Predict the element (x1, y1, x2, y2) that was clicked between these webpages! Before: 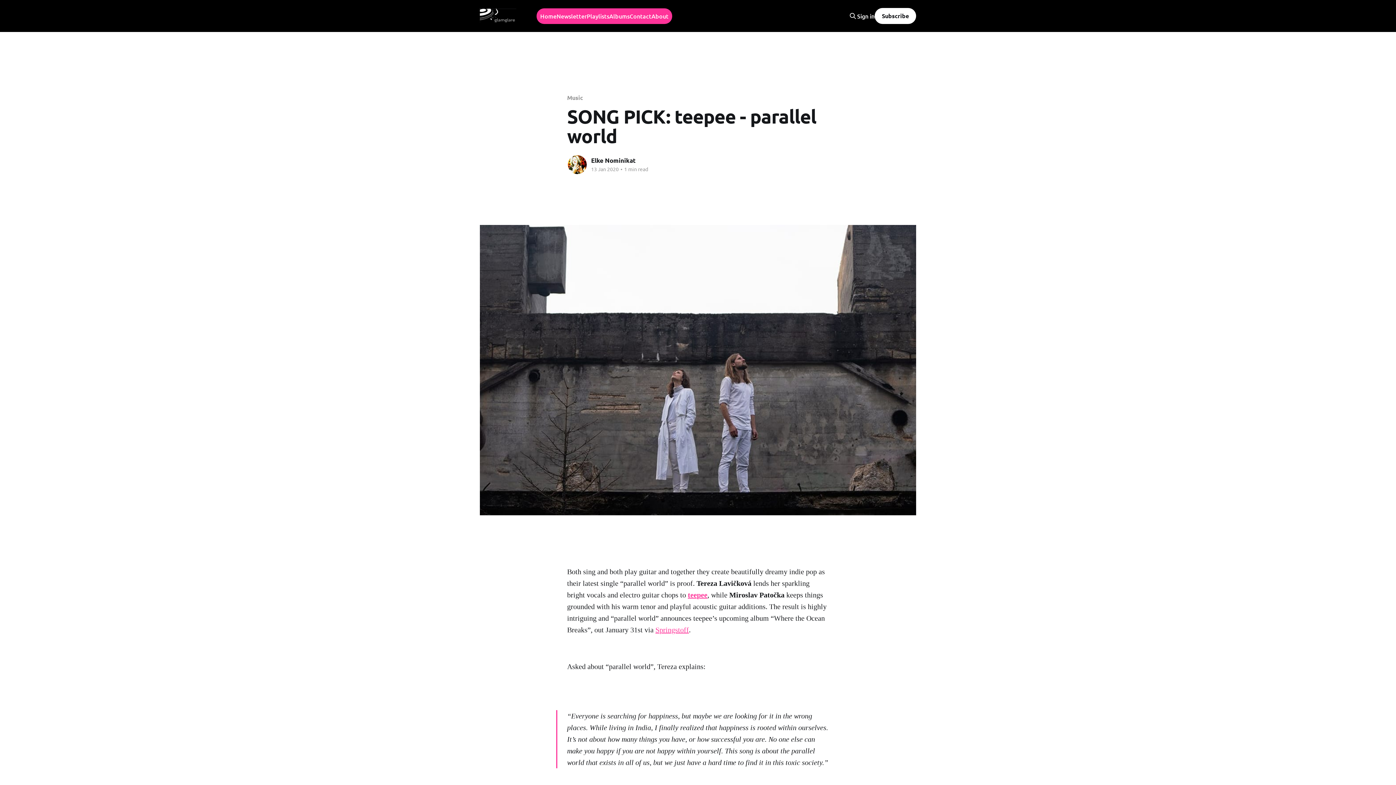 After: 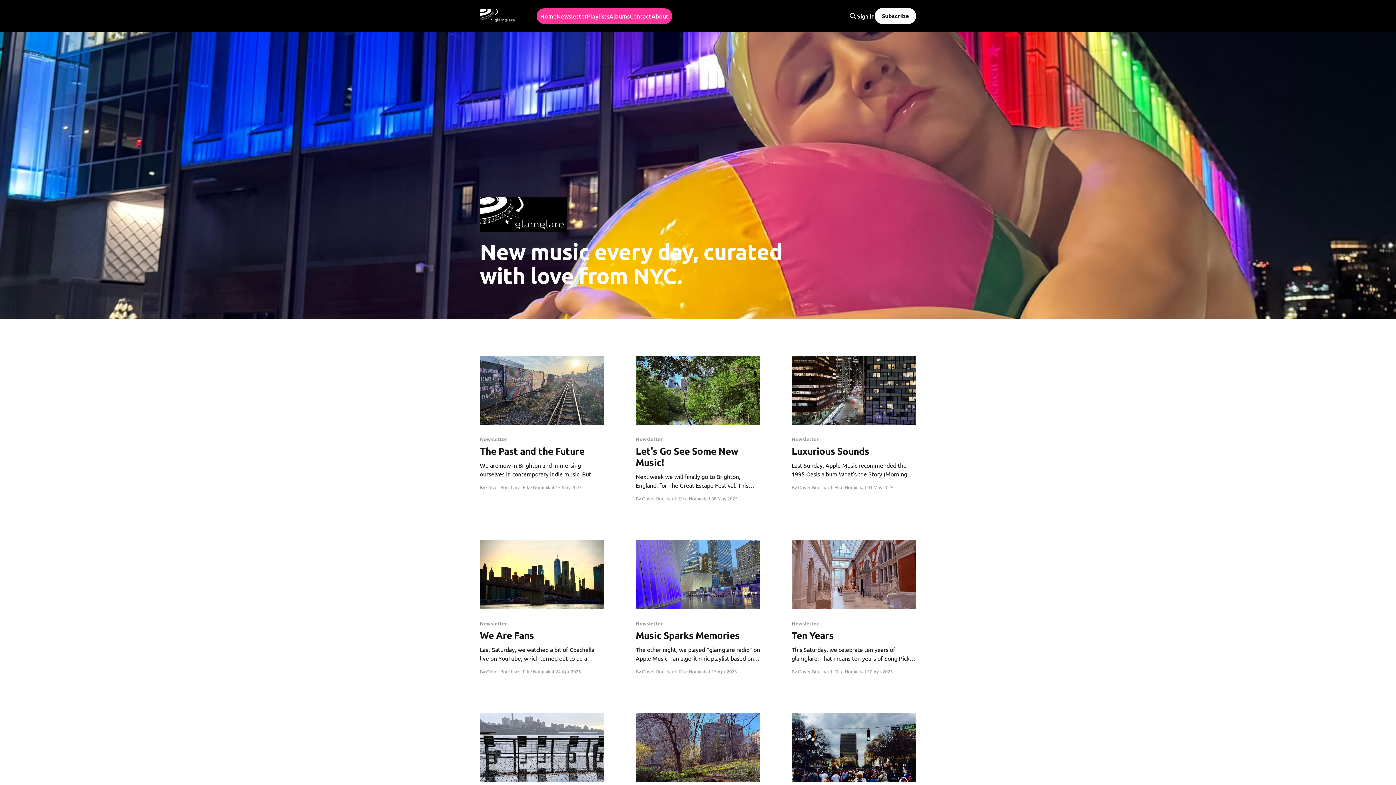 Action: label: Newsletter bbox: (556, 11, 586, 21)